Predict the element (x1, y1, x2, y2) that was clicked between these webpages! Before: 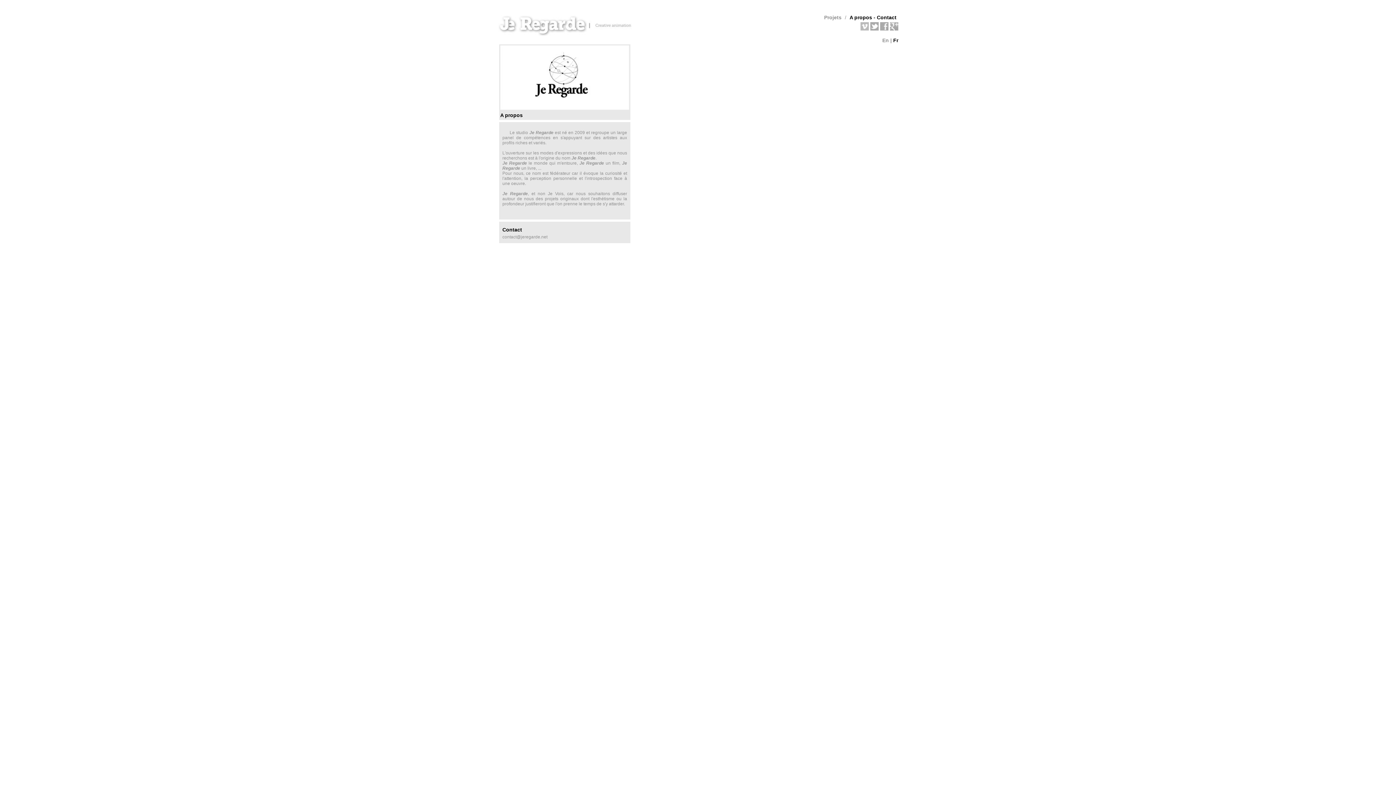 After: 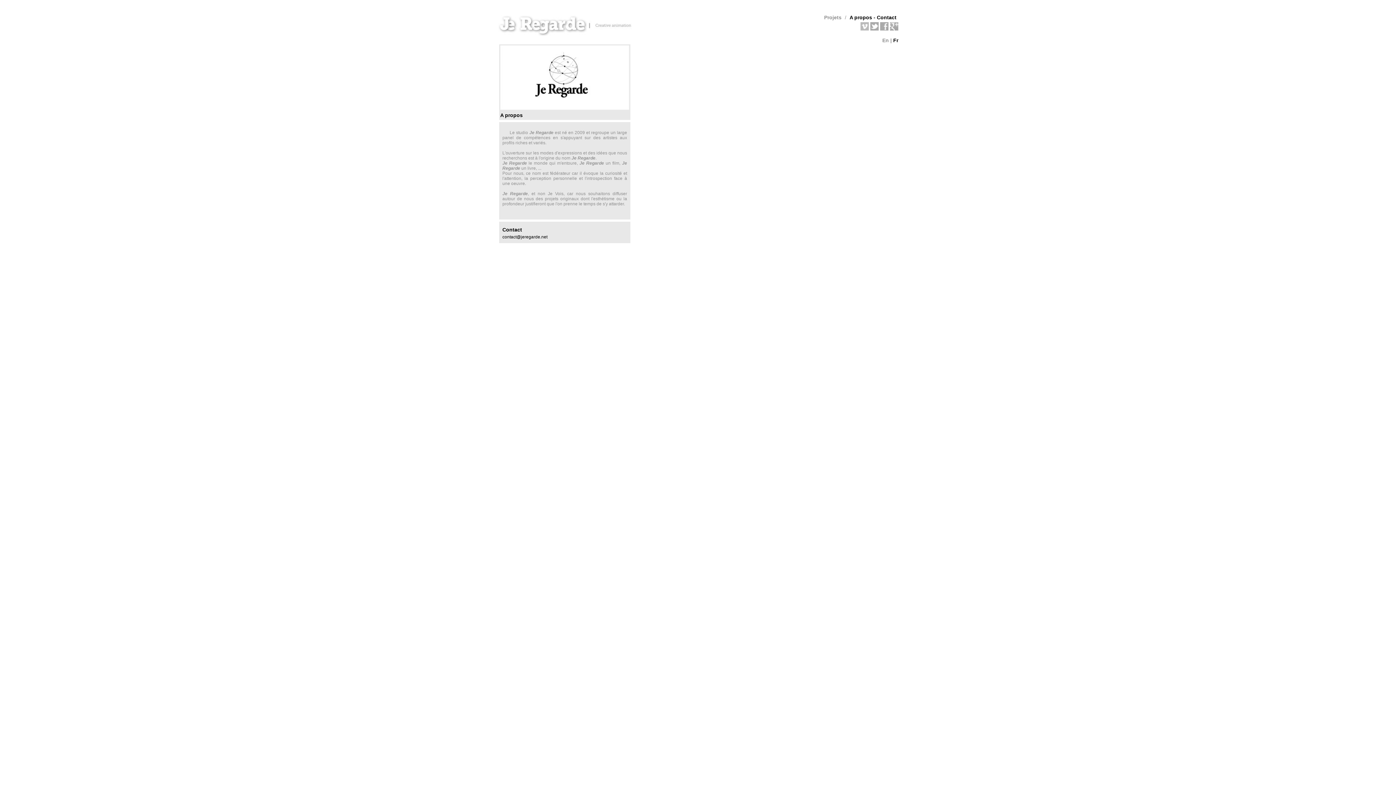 Action: bbox: (502, 234, 547, 239) label: contact@jeregarde.net